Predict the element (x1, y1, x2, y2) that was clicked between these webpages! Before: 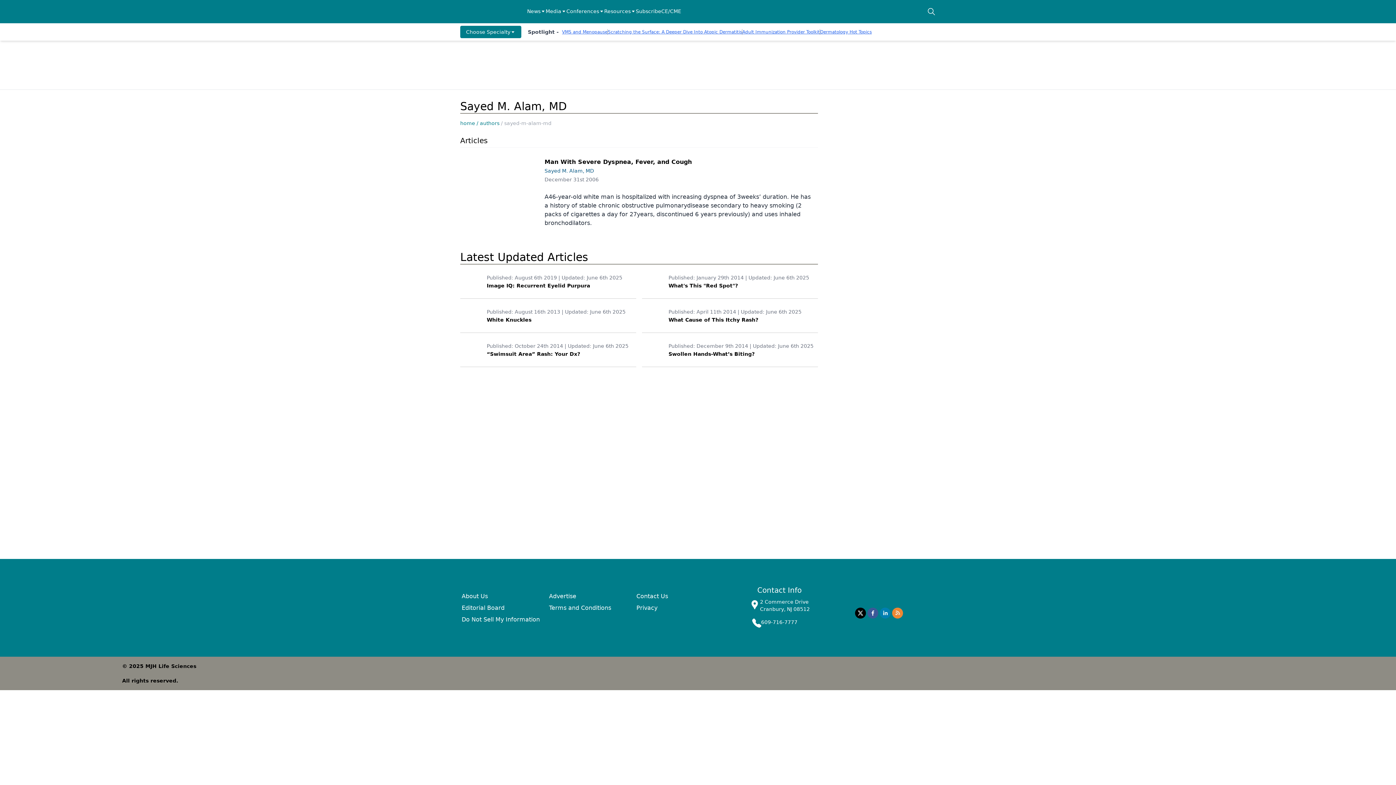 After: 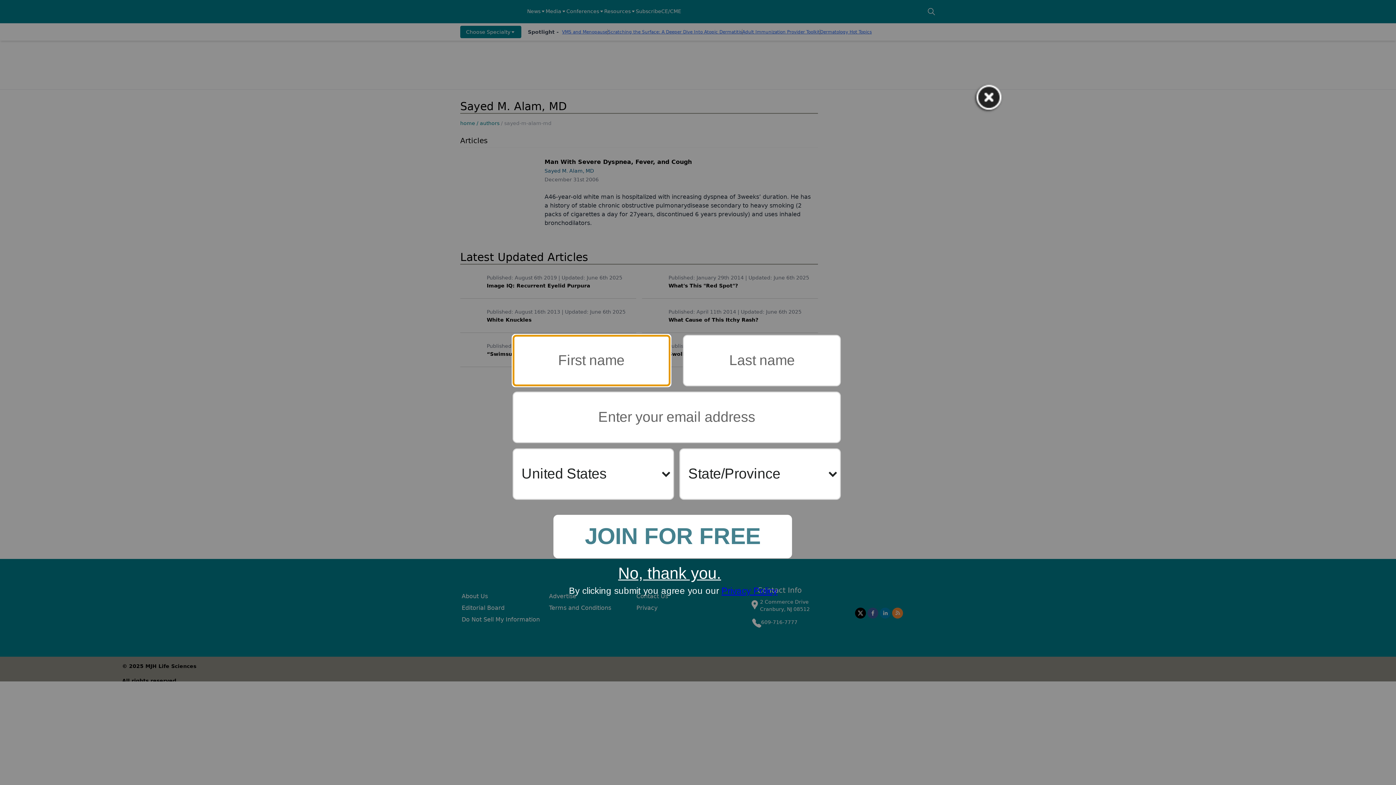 Action: bbox: (867, 608, 878, 618) label: facebook